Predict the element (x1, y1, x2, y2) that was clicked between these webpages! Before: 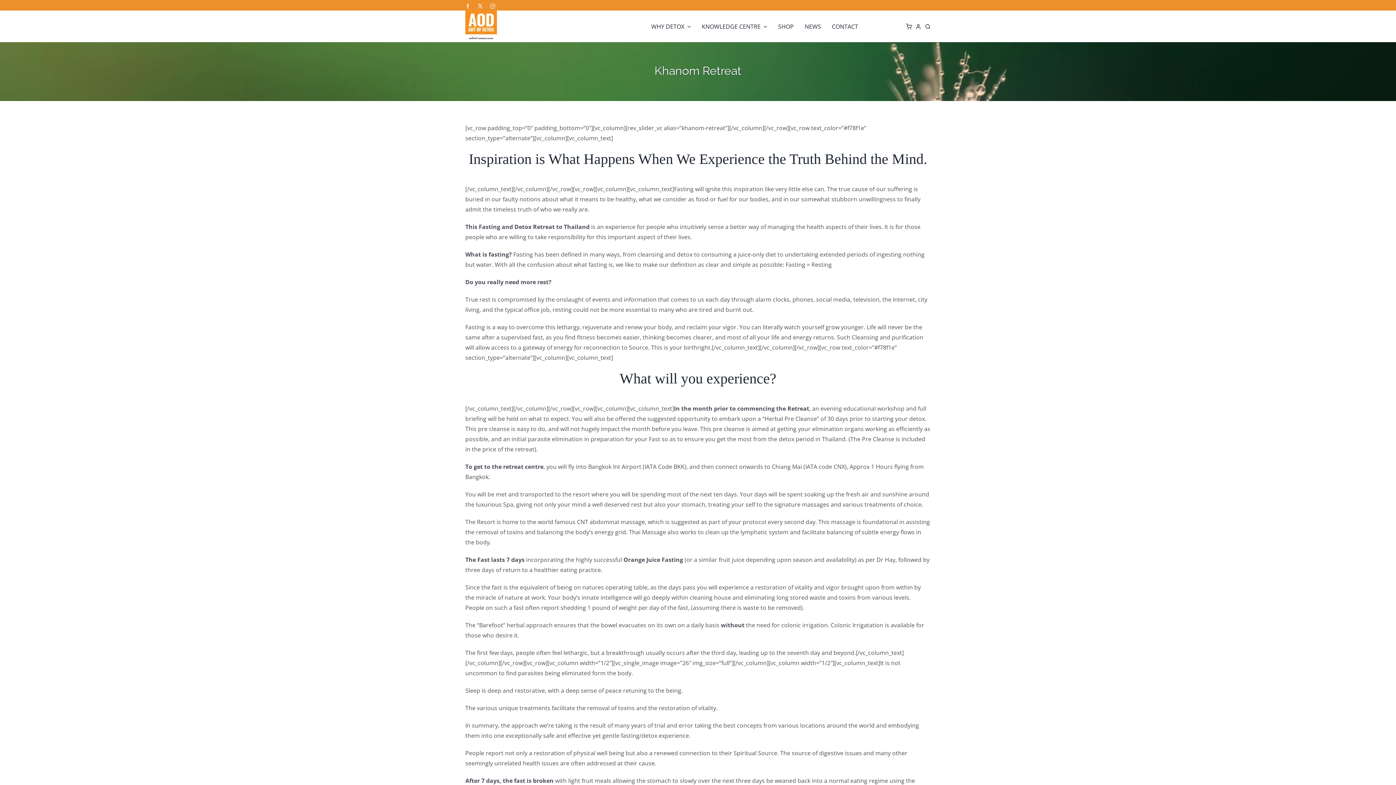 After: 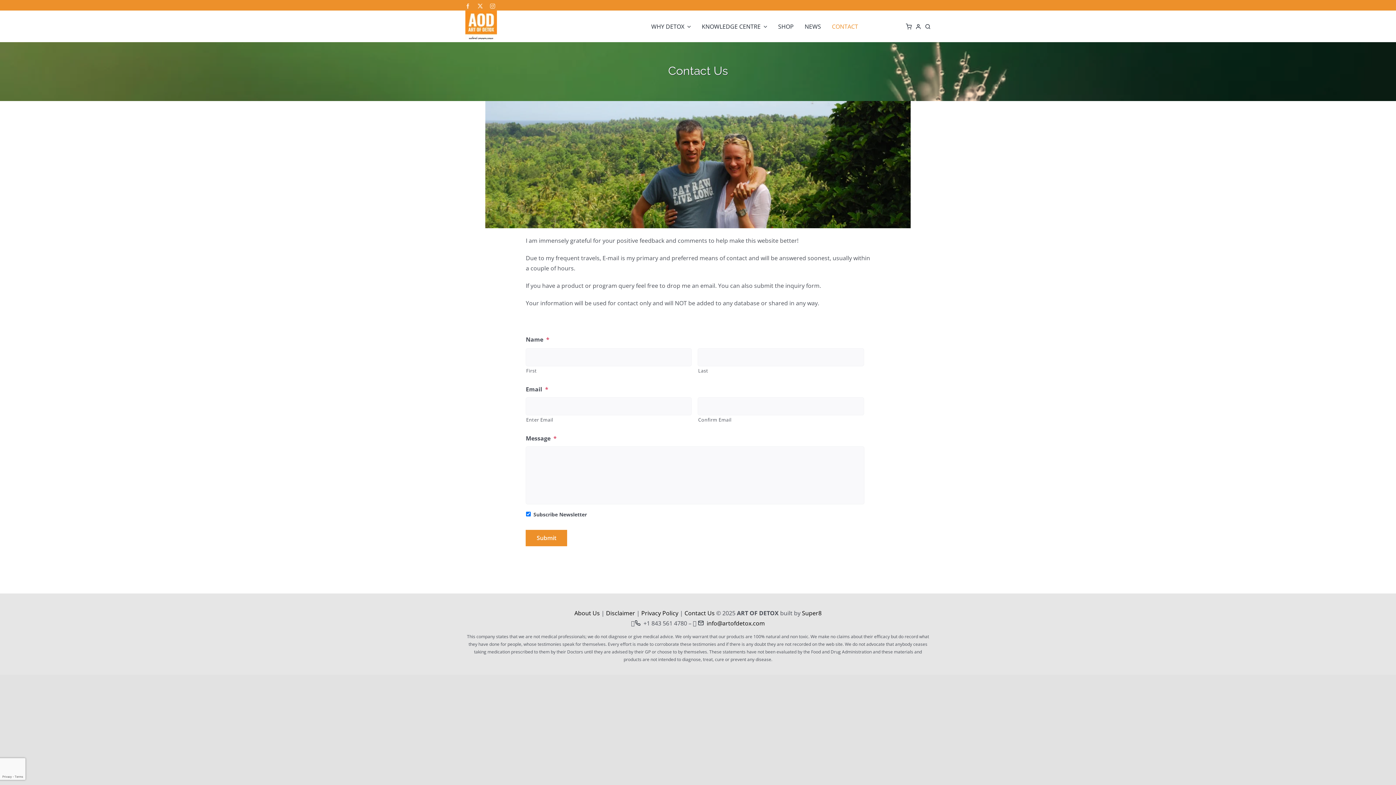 Action: label: CONTACT bbox: (832, 14, 858, 38)